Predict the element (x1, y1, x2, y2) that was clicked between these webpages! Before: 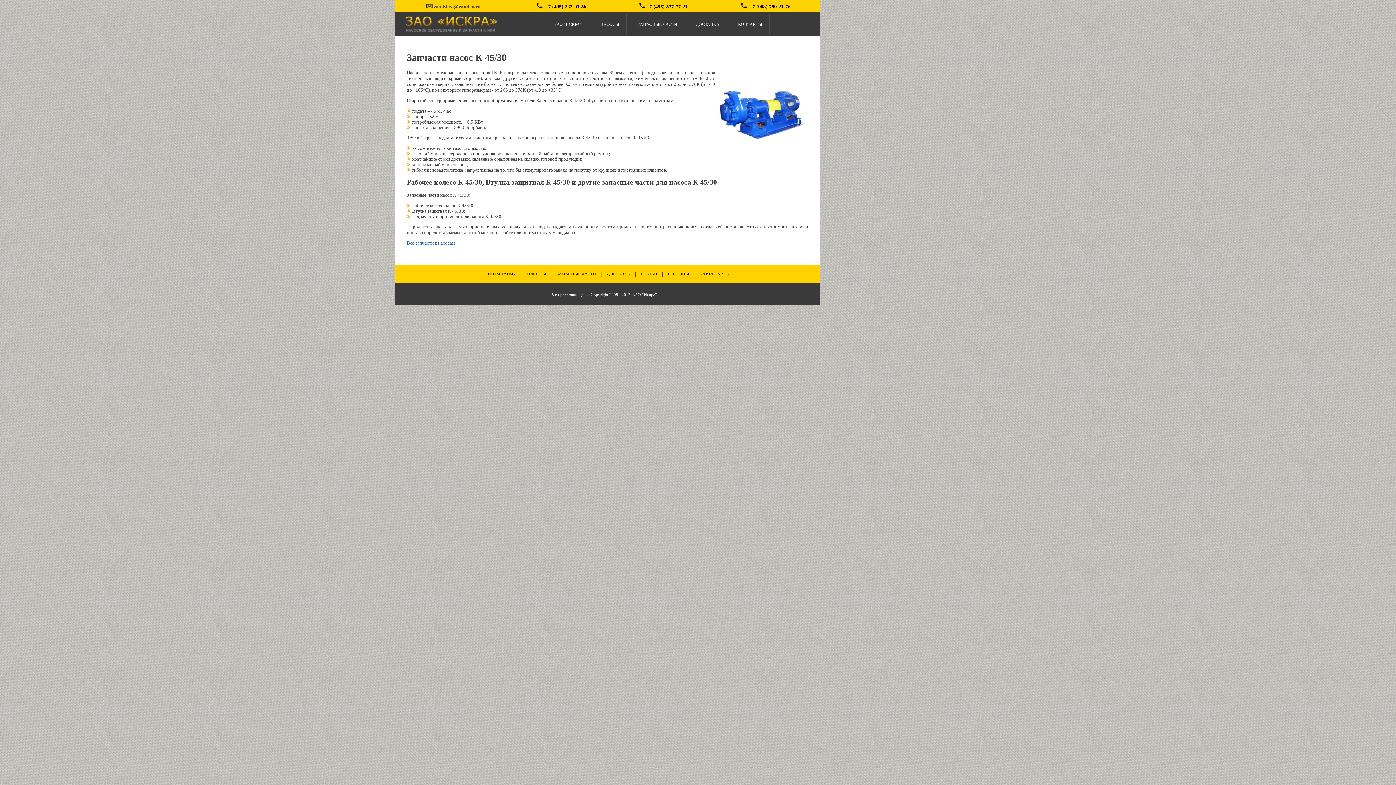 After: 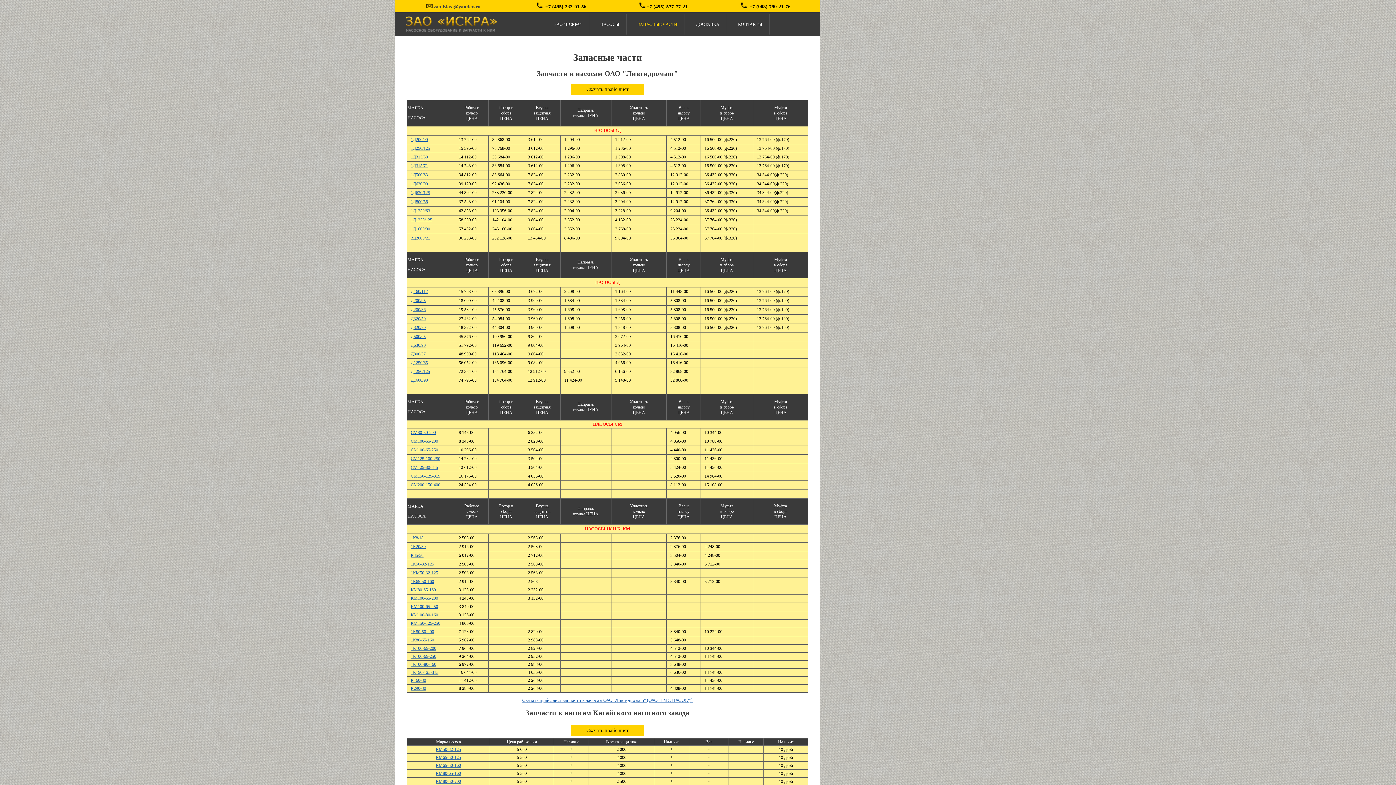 Action: label: ЗАПАСНЫЕ ЧАСТИ bbox: (630, 14, 685, 34)